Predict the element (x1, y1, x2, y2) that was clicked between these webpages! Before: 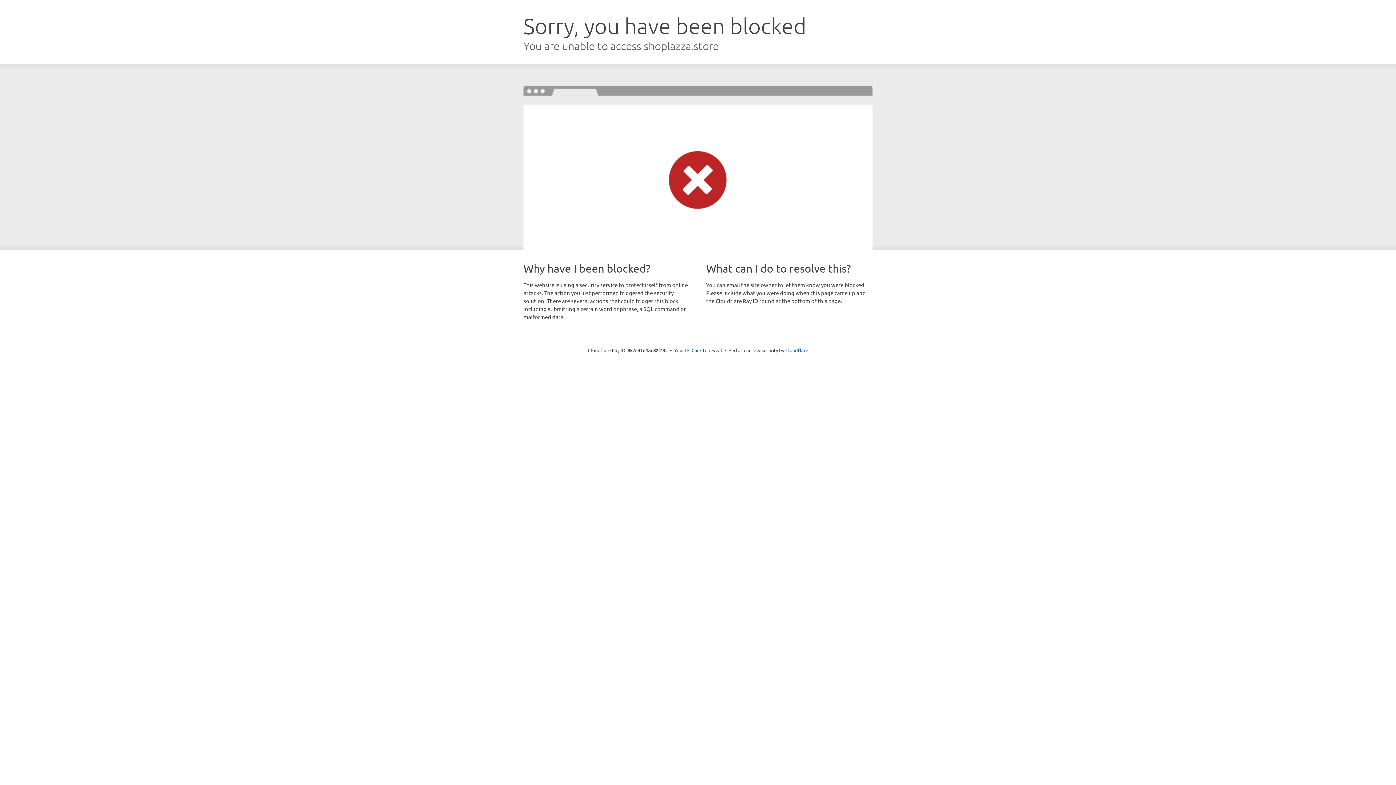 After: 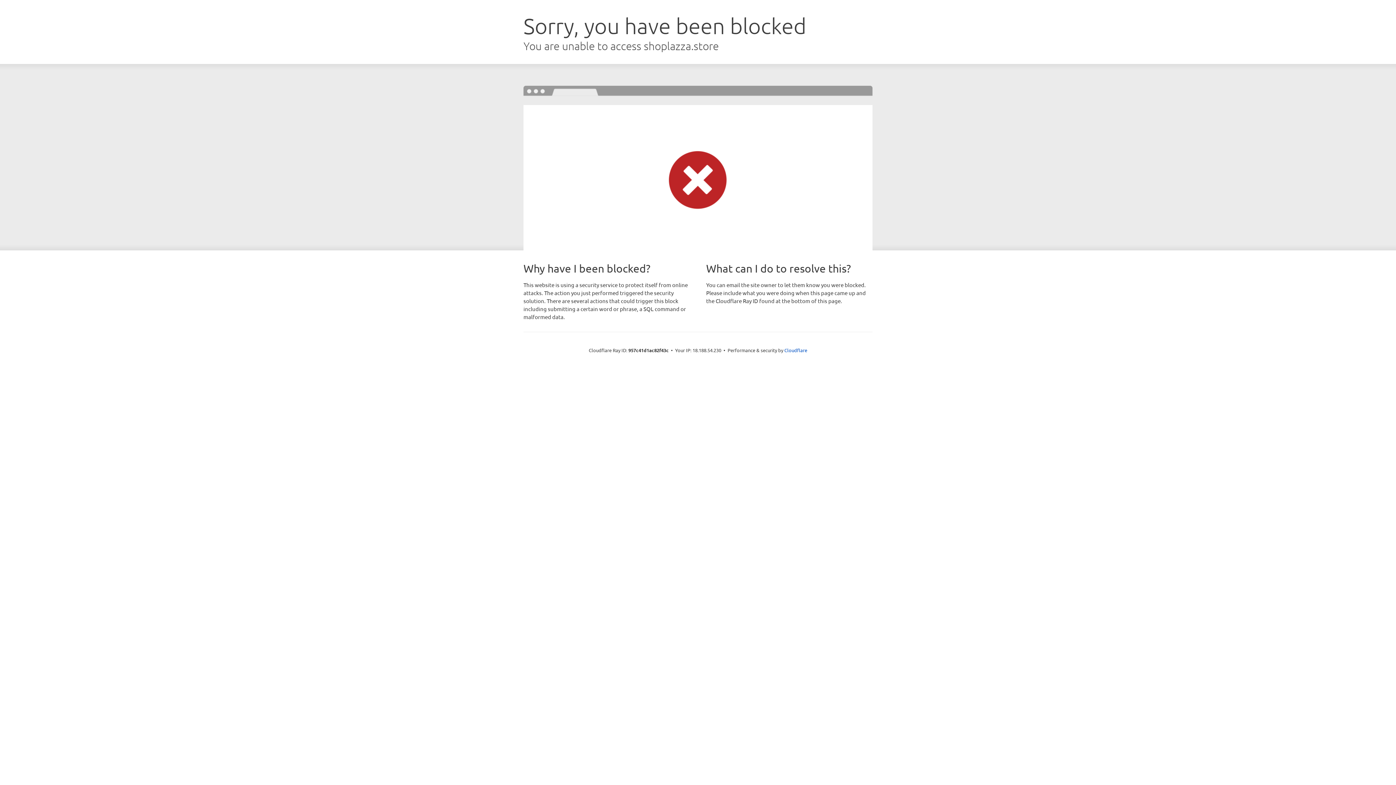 Action: bbox: (691, 346, 722, 353) label: Click to reveal